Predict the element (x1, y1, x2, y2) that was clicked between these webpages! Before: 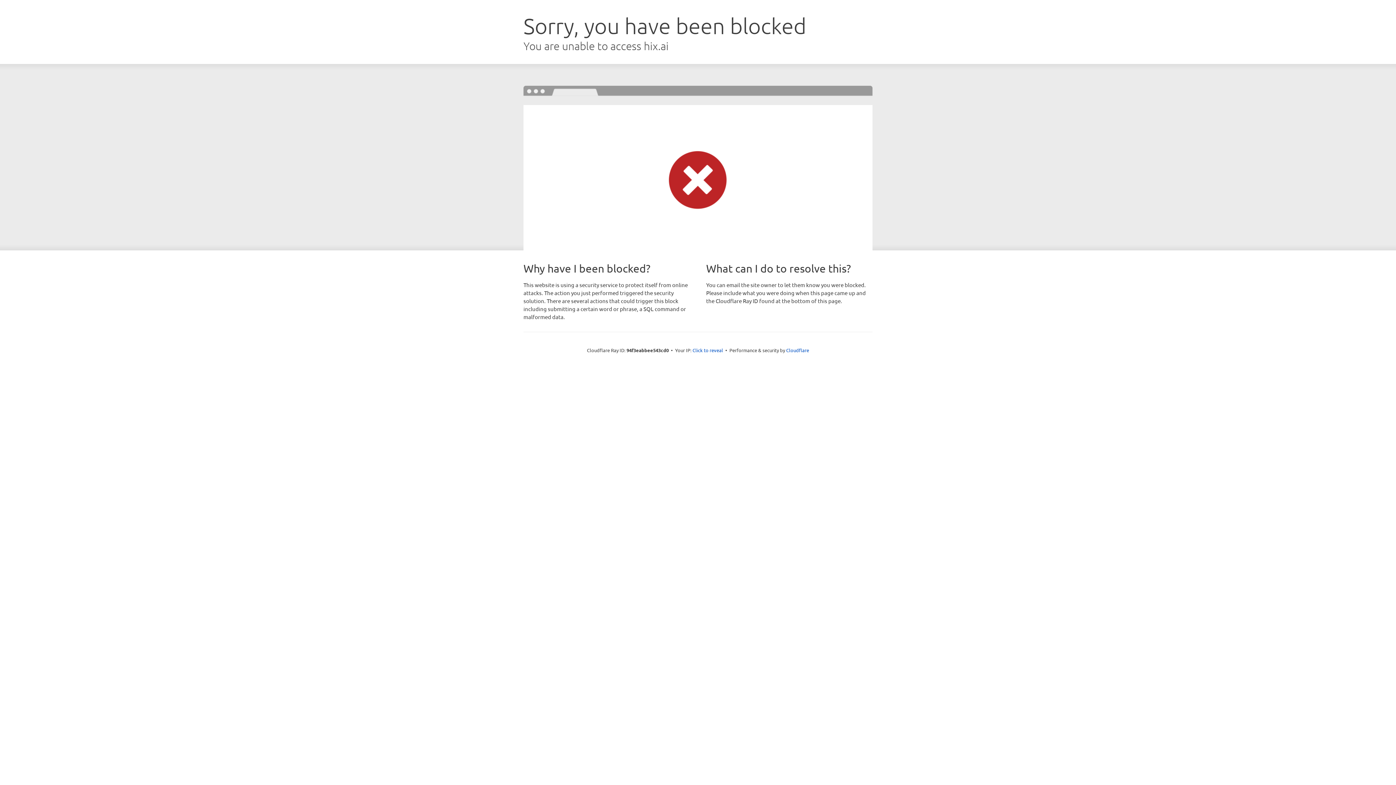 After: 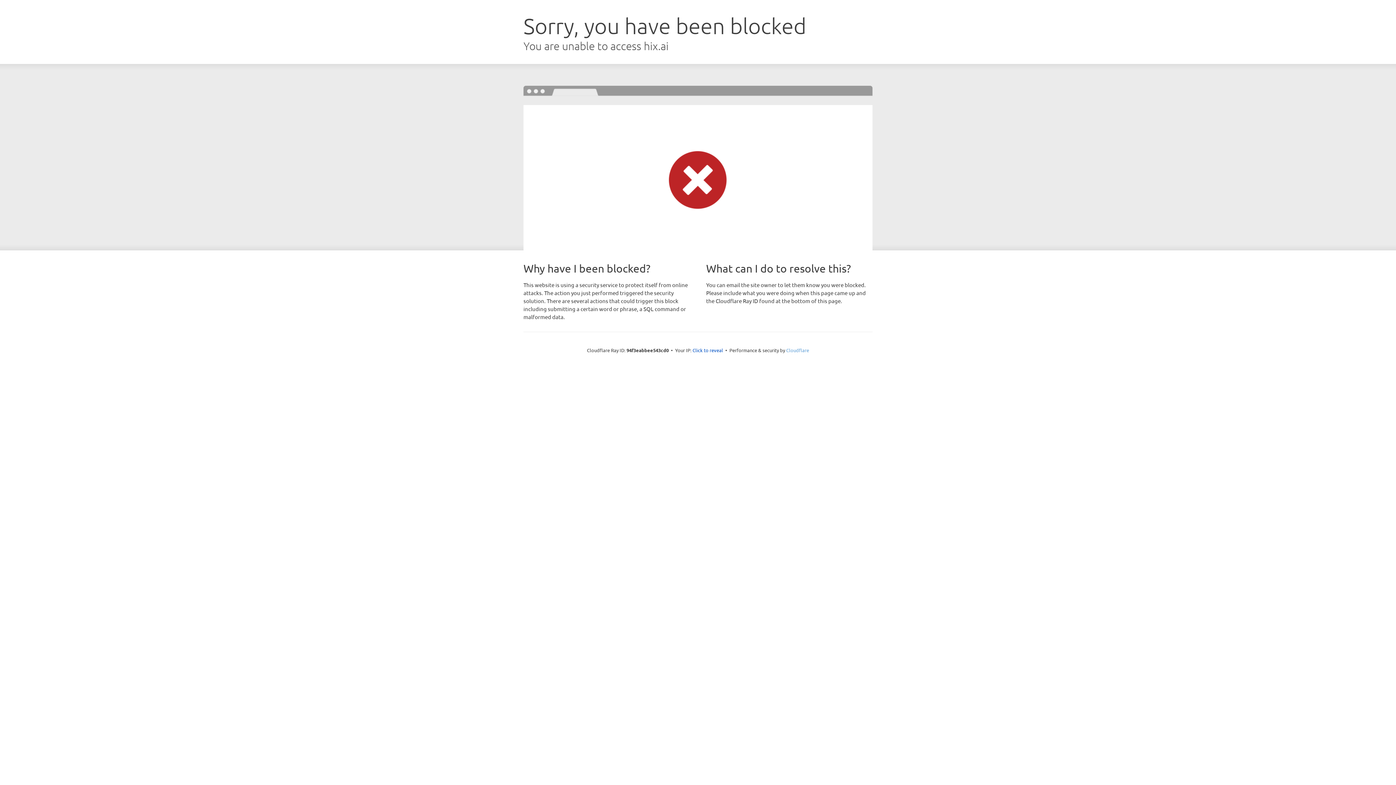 Action: bbox: (786, 347, 809, 353) label: Cloudflare